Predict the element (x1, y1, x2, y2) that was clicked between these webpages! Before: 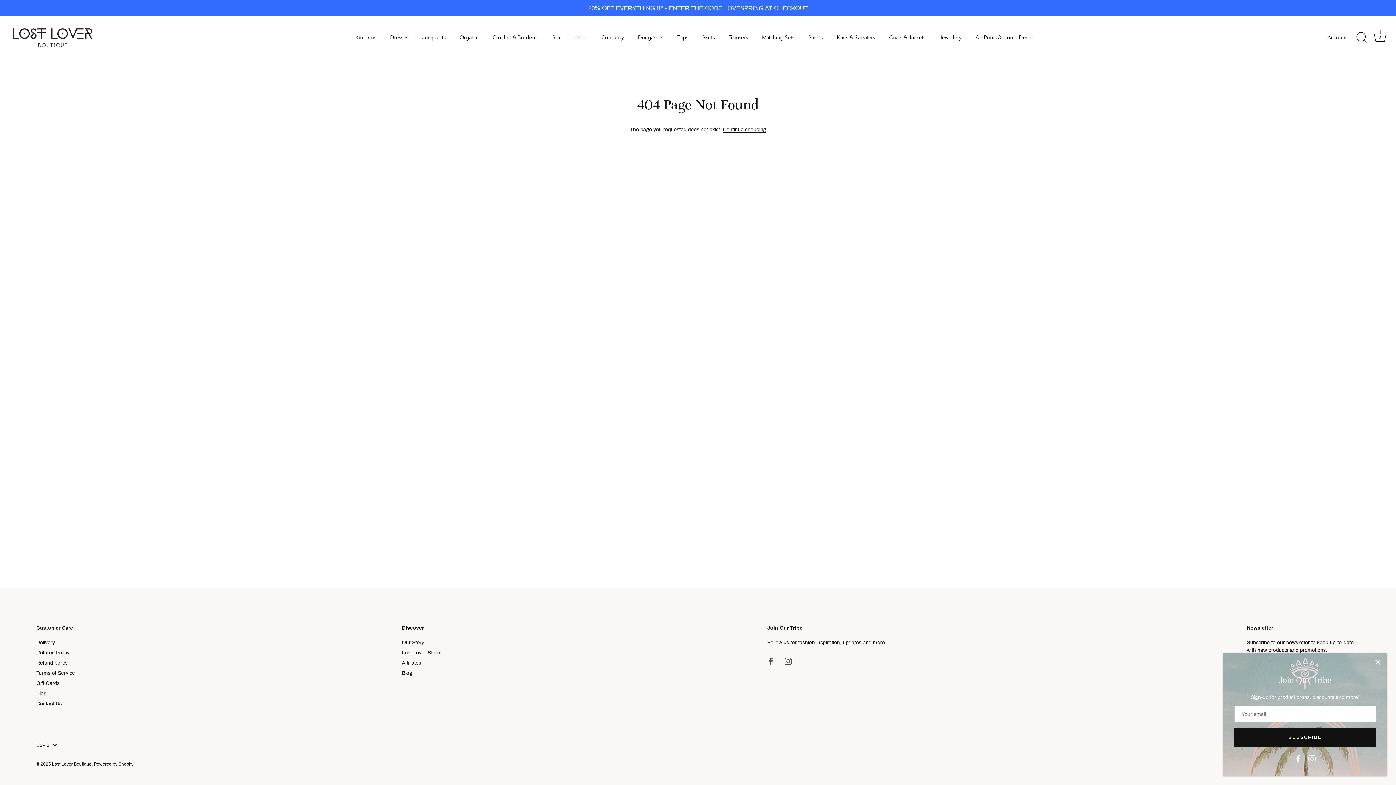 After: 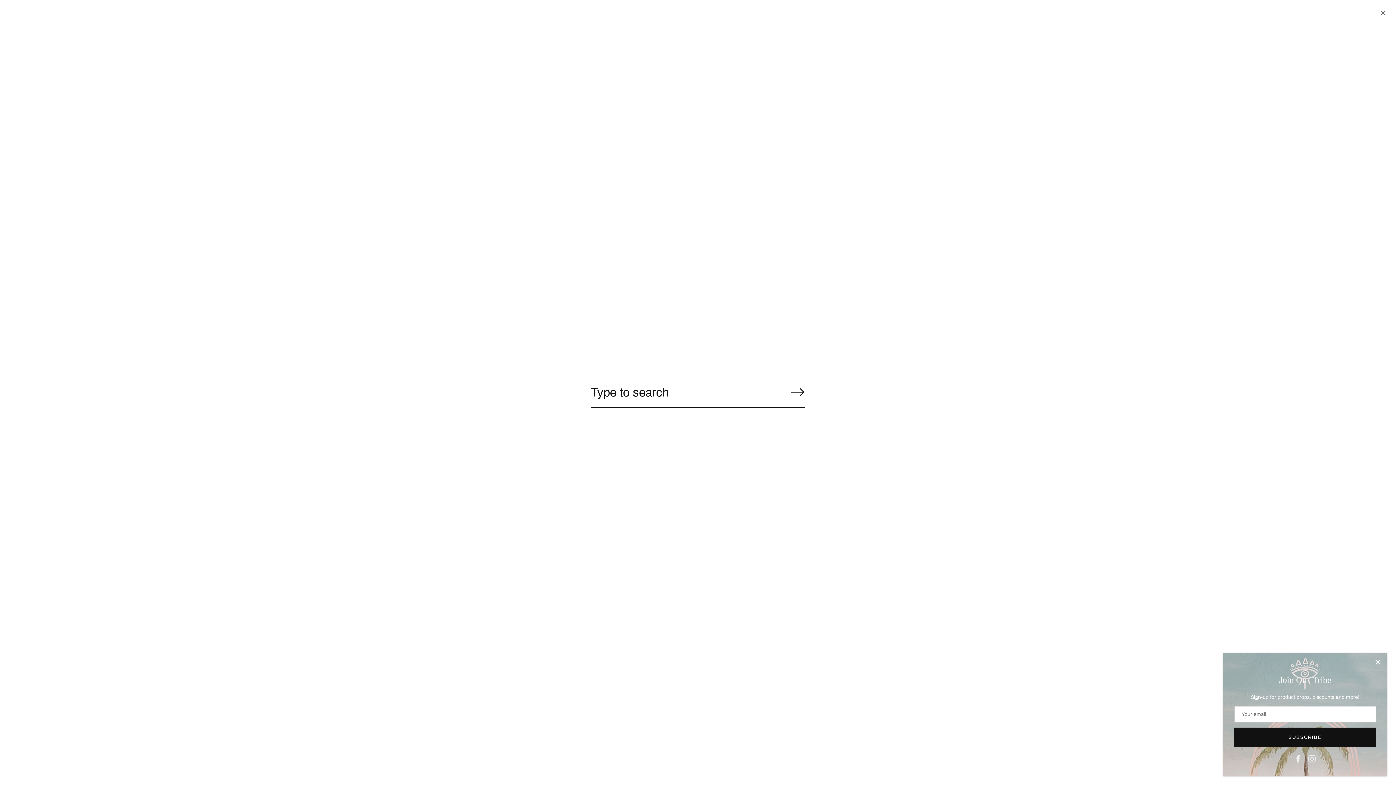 Action: bbox: (1353, 29, 1369, 45) label: Search